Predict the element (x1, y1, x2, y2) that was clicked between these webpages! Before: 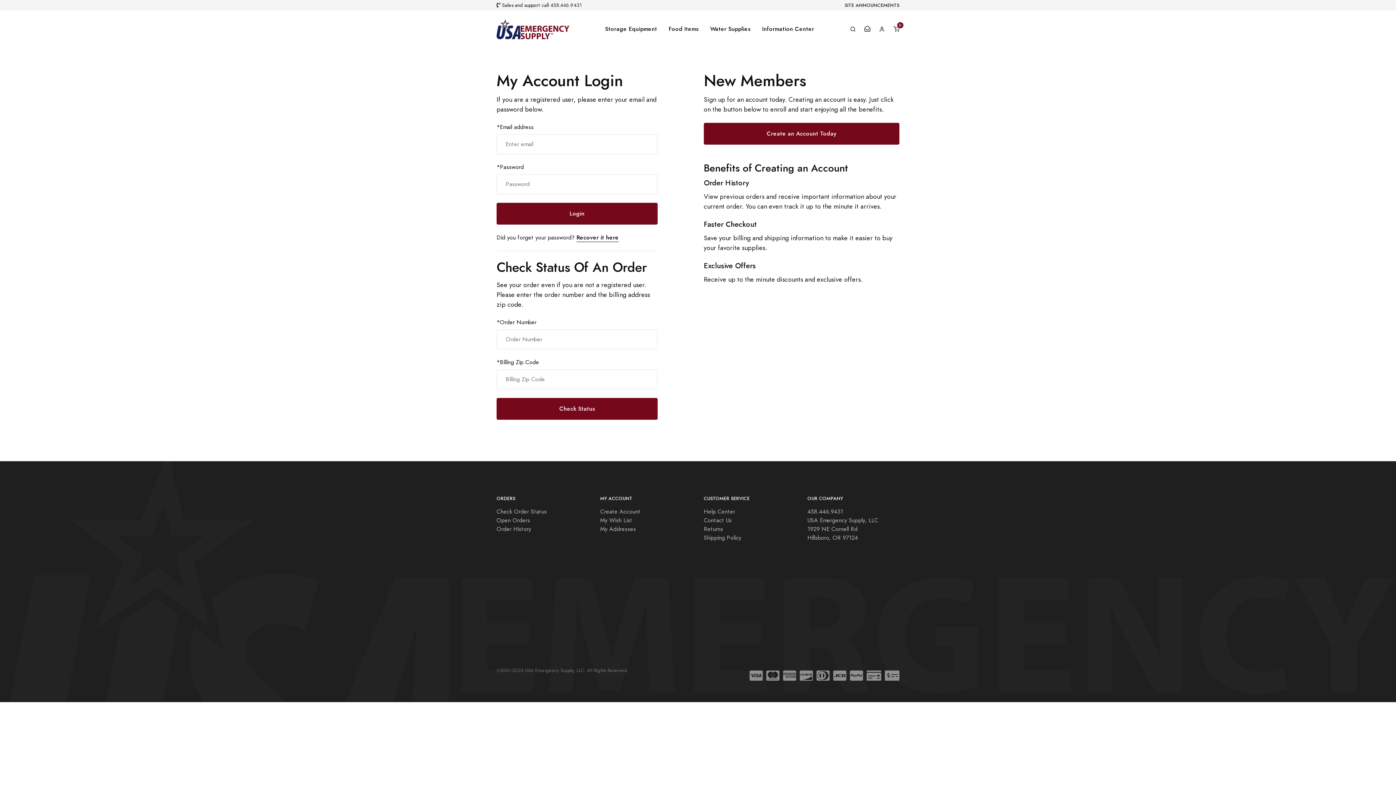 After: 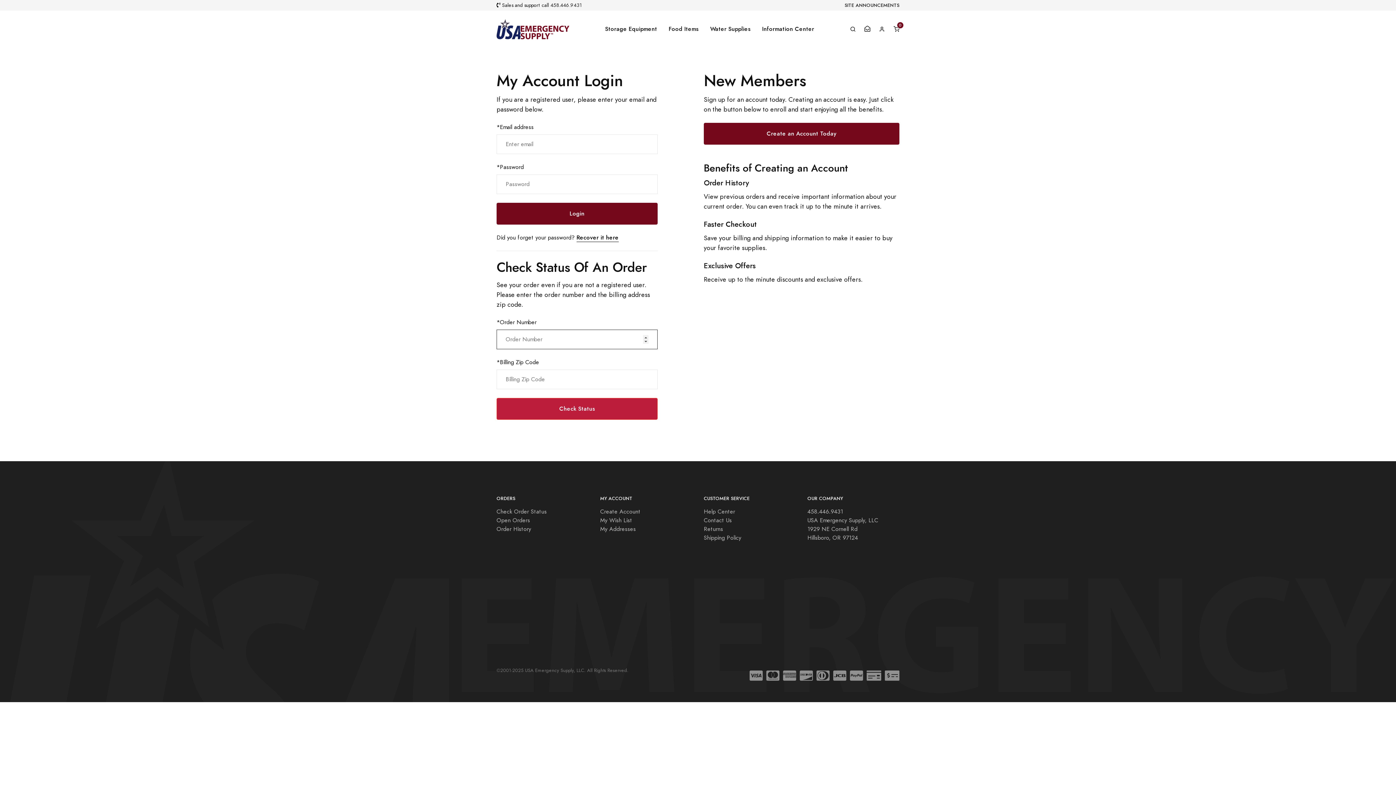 Action: bbox: (496, 398, 657, 419) label: Check Status